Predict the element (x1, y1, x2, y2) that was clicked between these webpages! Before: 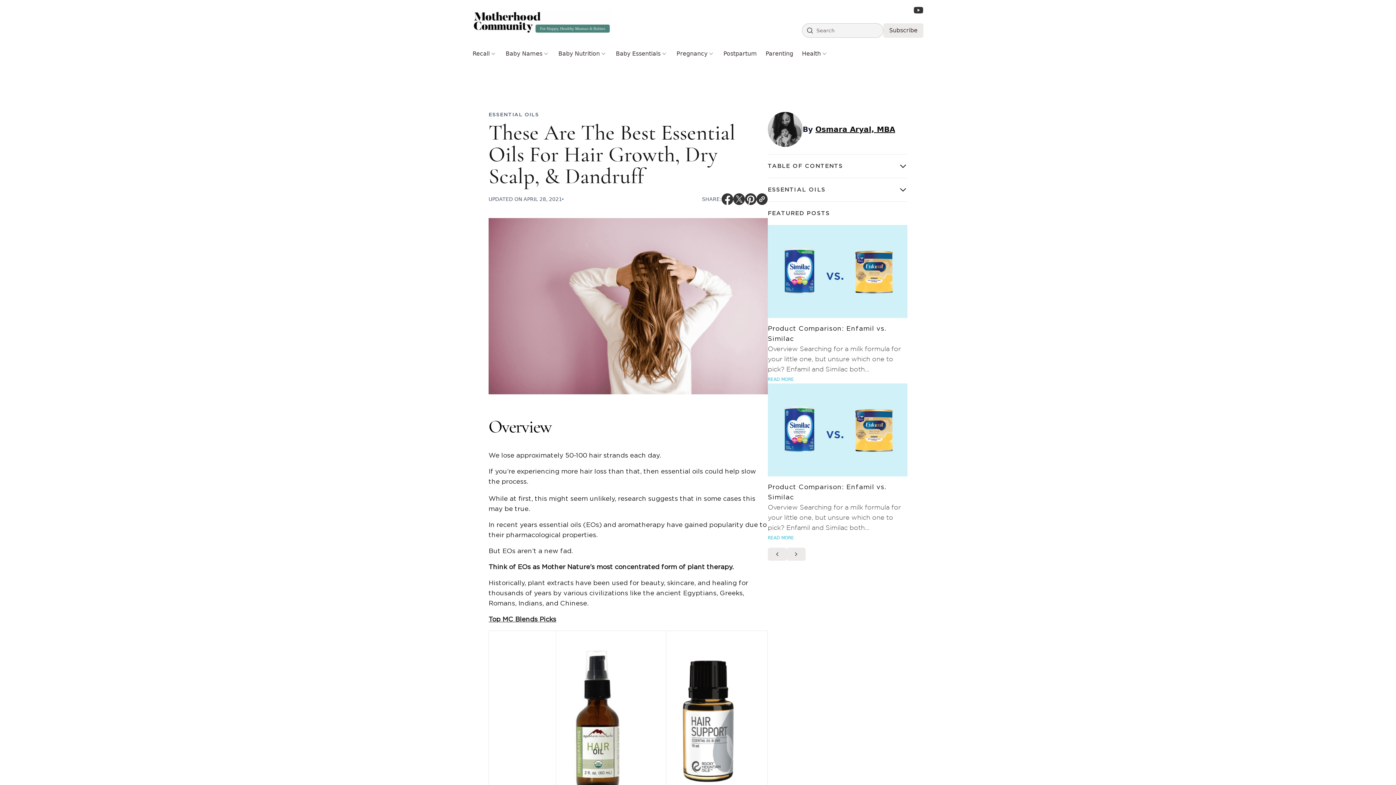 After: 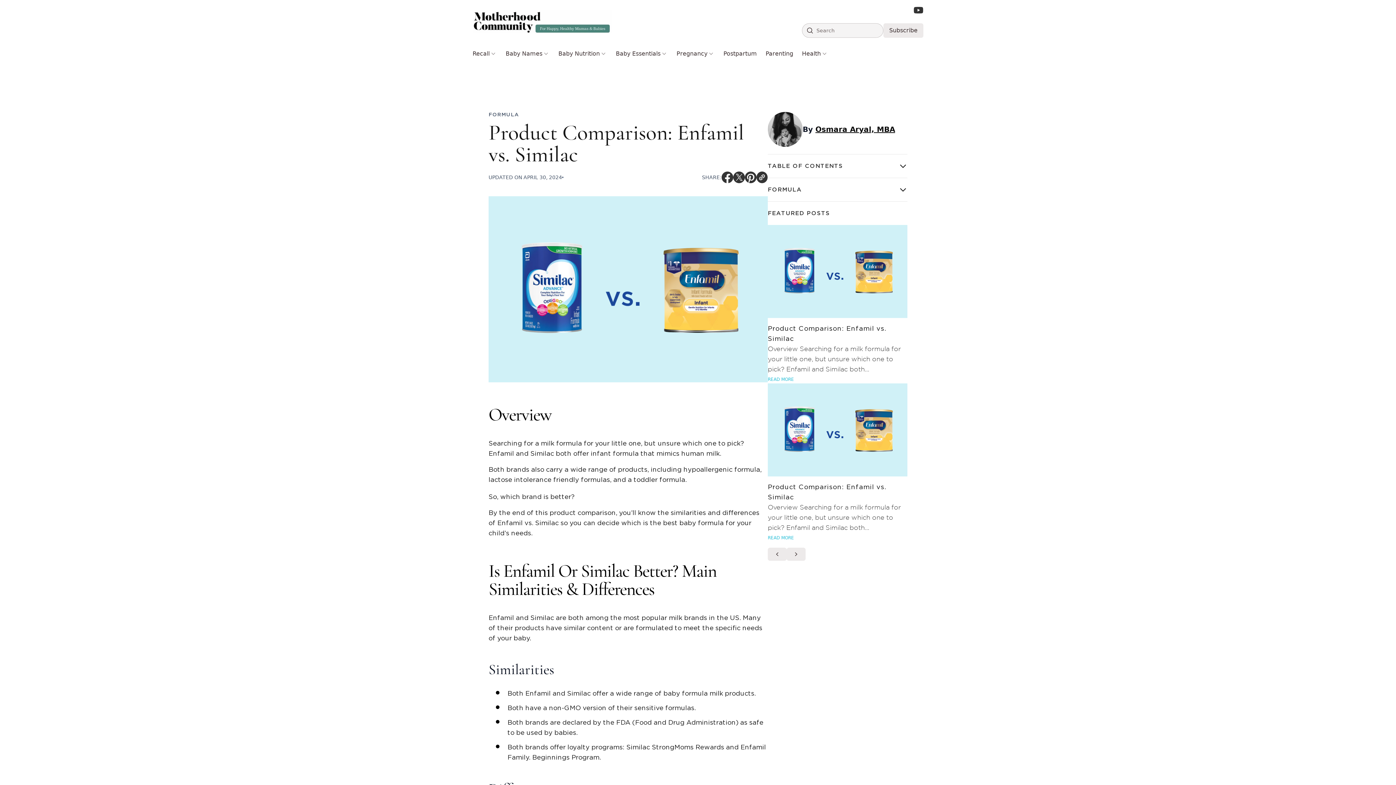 Action: bbox: (768, 383, 907, 476)